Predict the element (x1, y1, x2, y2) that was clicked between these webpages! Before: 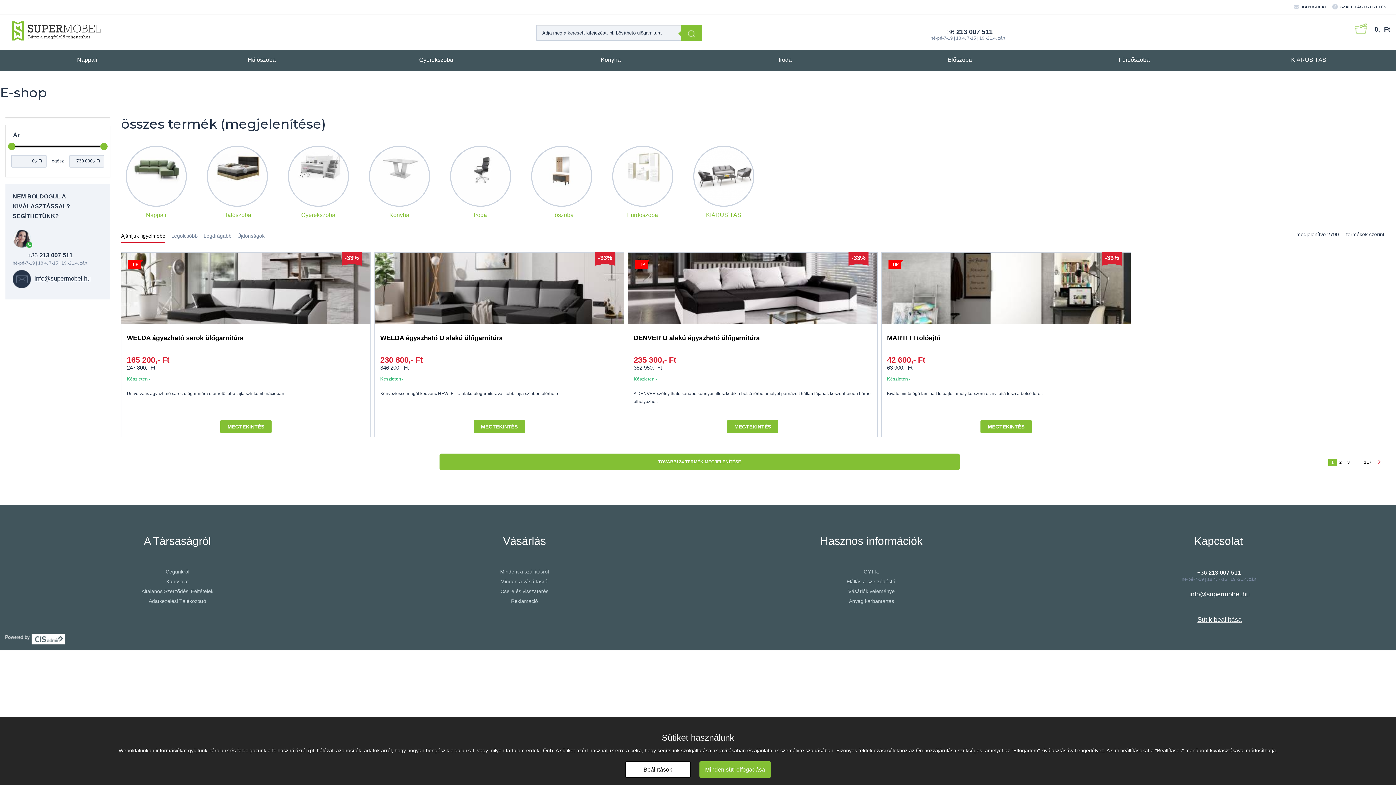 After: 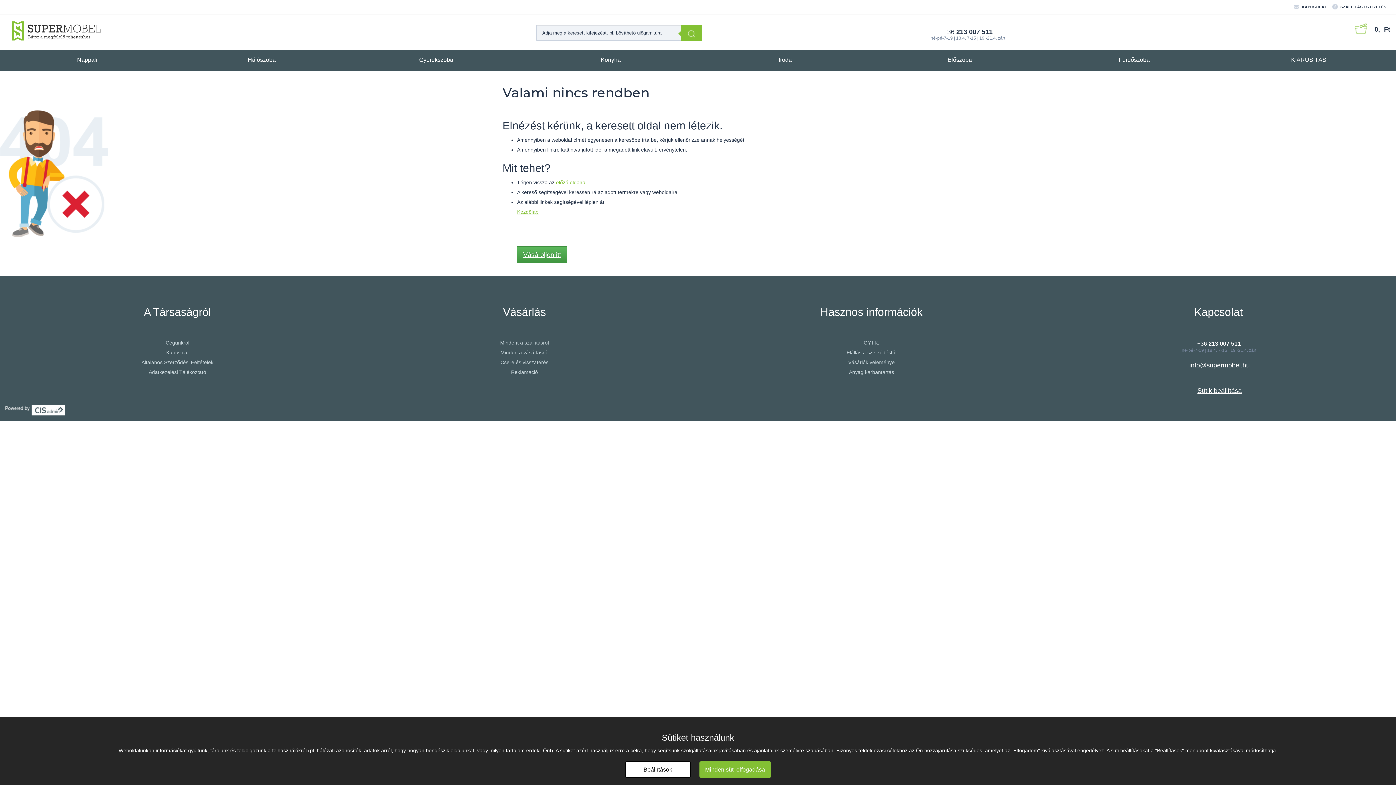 Action: label: 4 bbox: (646, 415, 652, 420)